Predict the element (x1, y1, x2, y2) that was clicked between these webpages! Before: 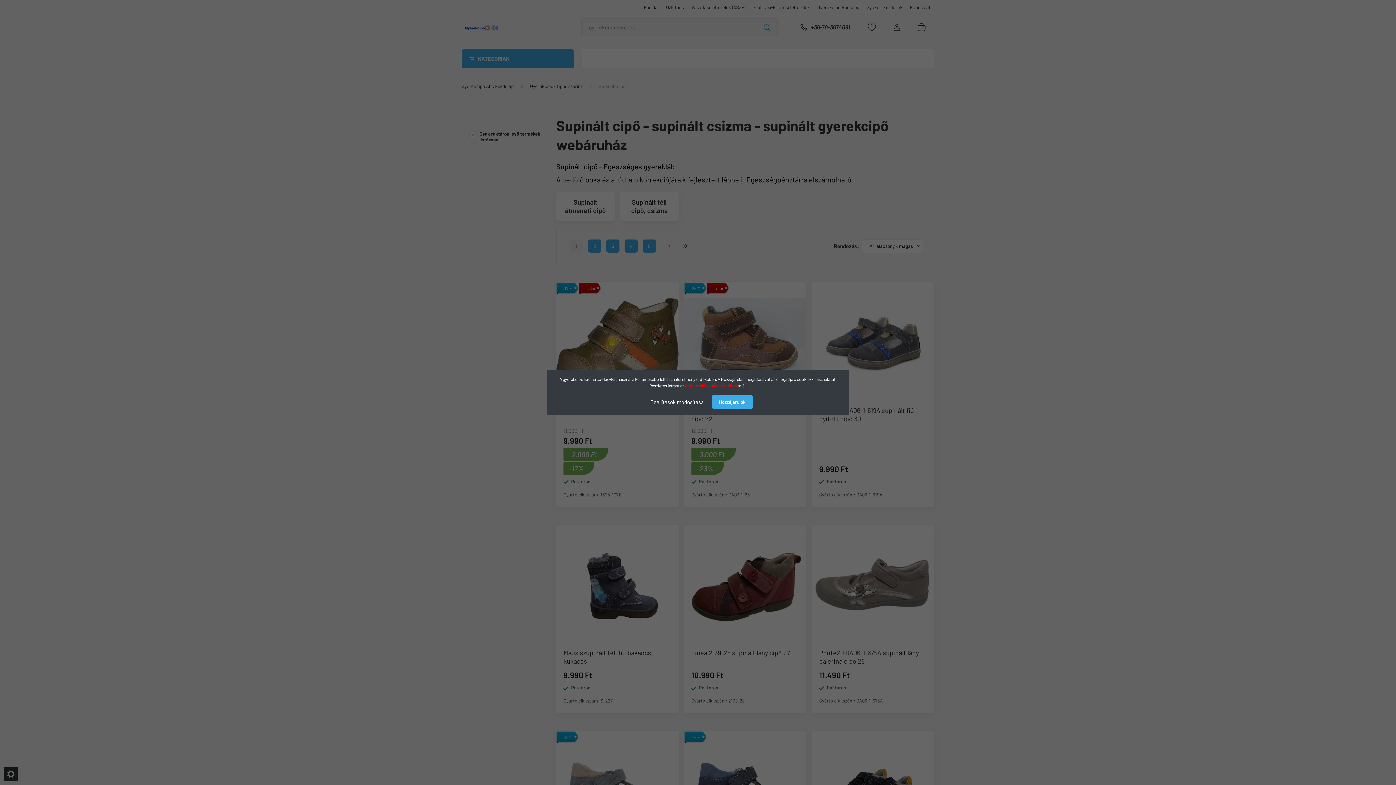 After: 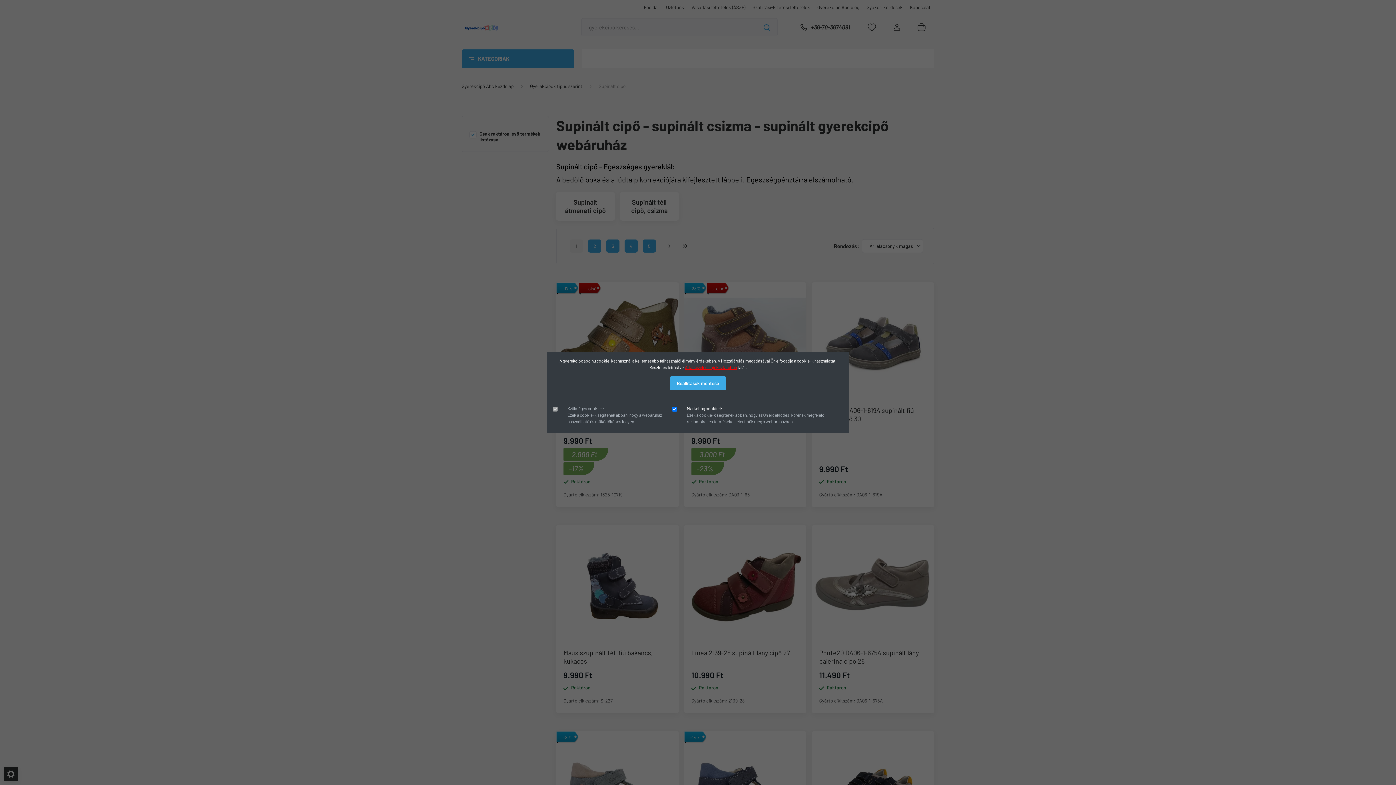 Action: bbox: (643, 394, 711, 409) label: Beállítások módosítása